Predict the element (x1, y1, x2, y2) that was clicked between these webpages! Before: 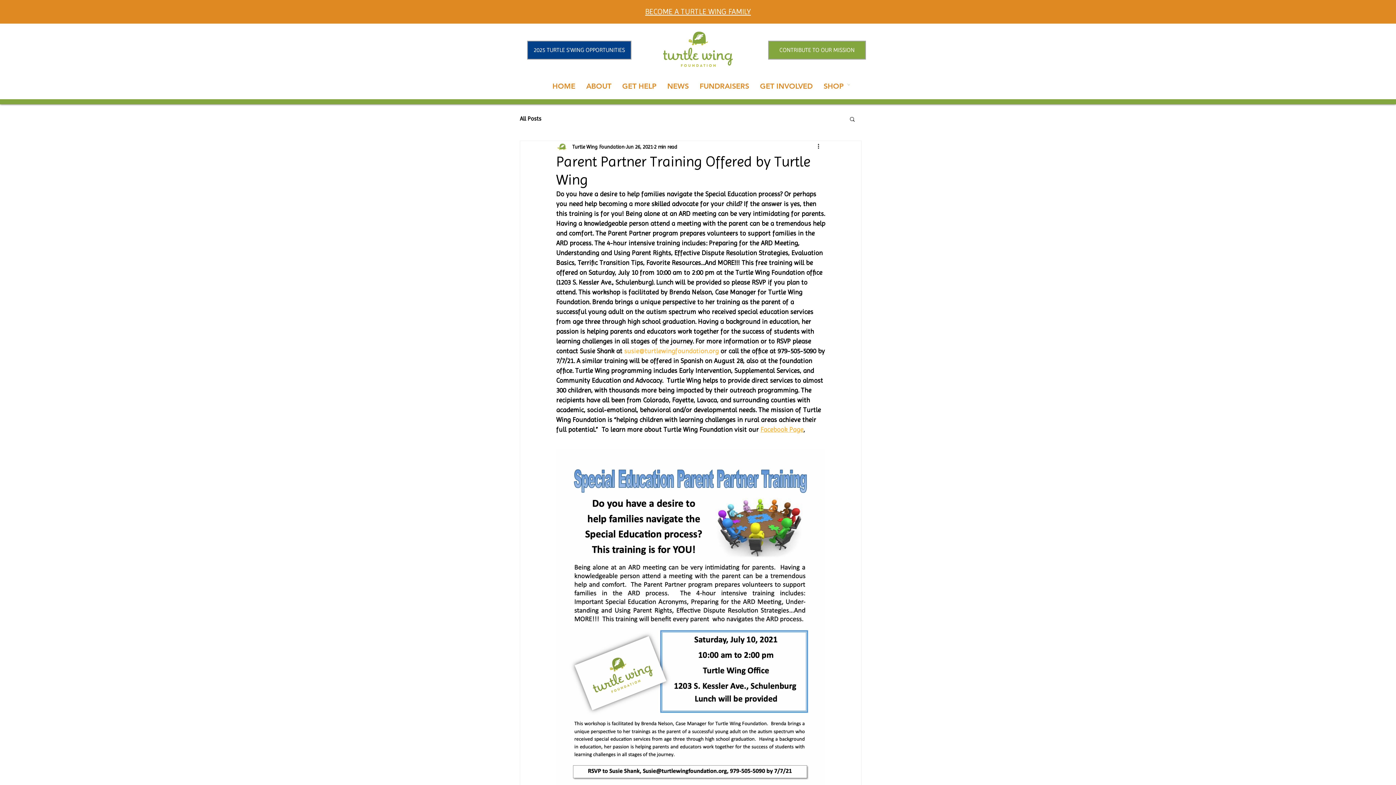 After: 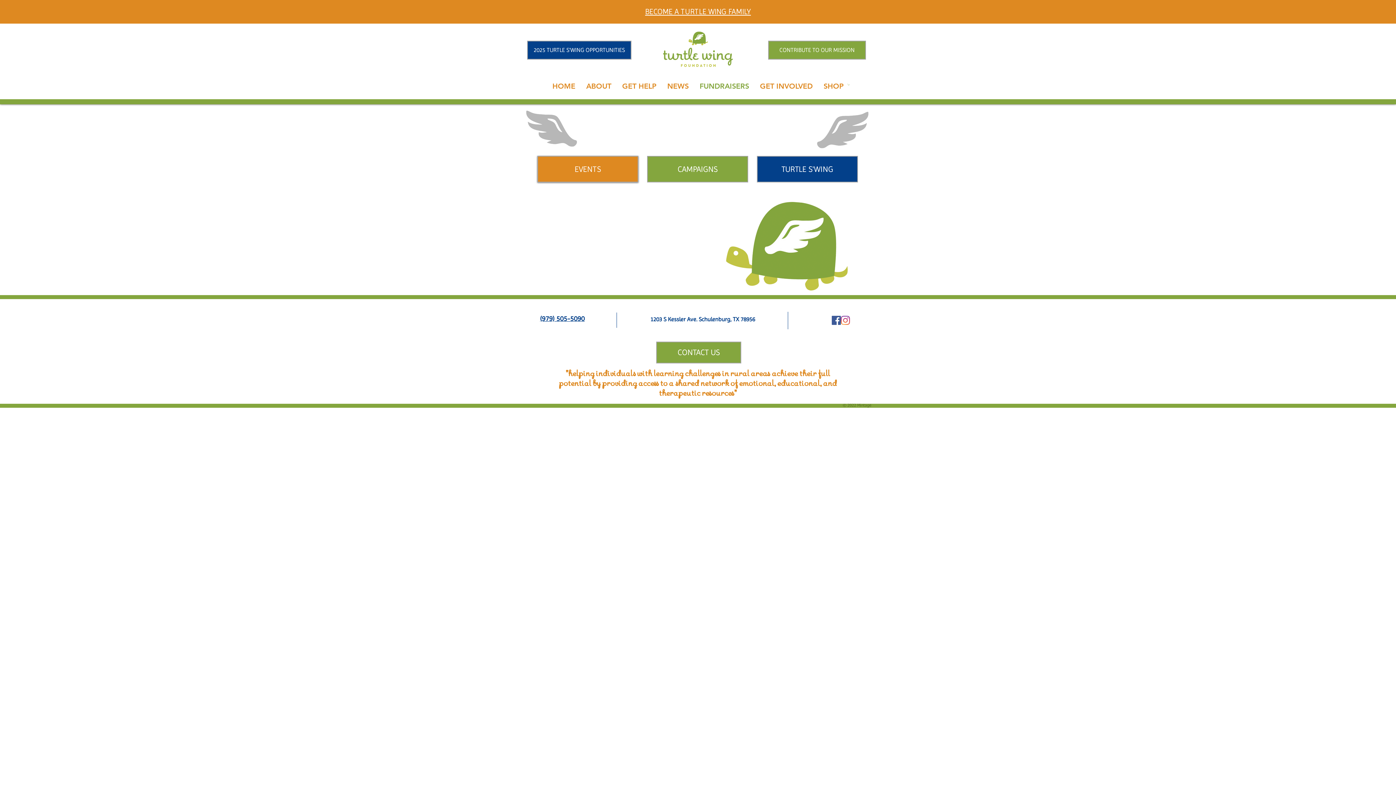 Action: label: FUNDRAISERS bbox: (694, 76, 754, 95)